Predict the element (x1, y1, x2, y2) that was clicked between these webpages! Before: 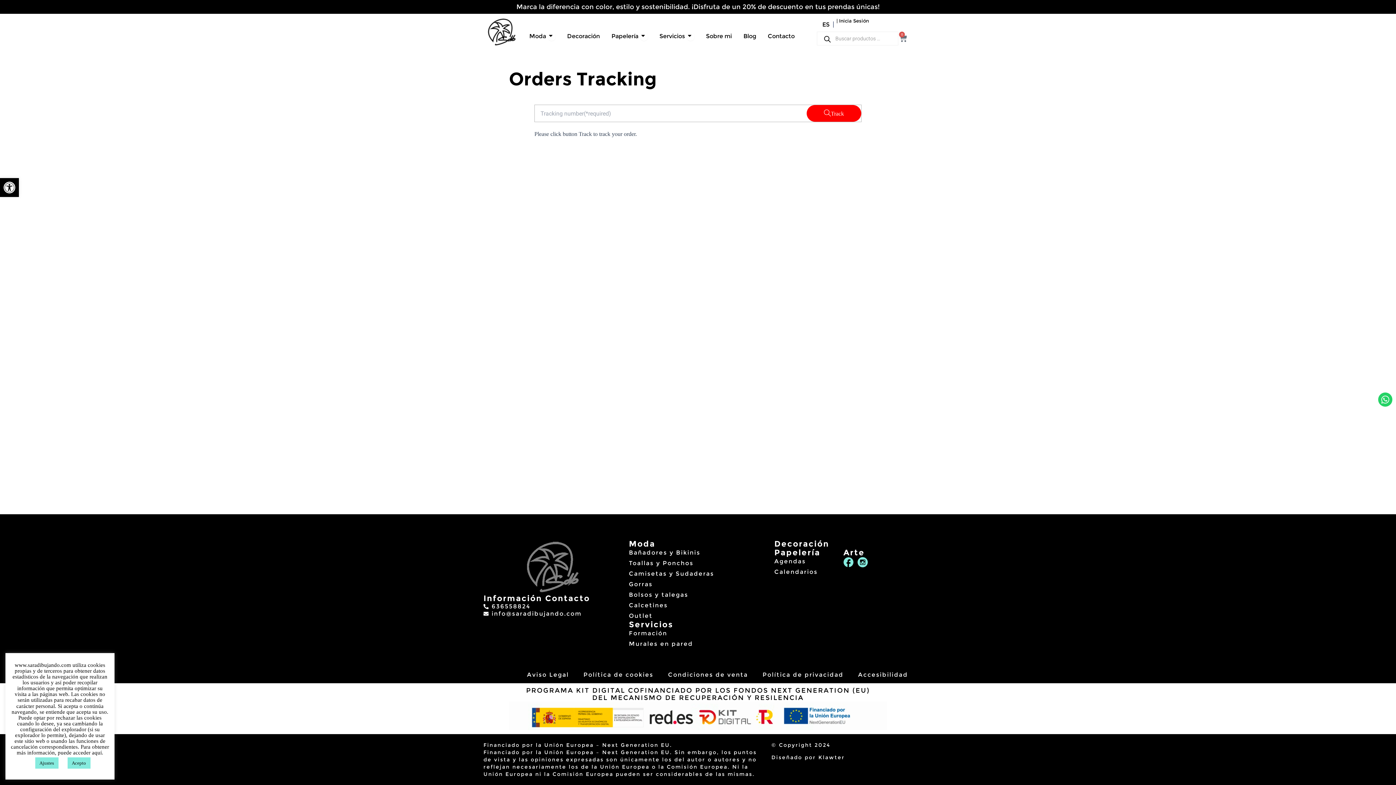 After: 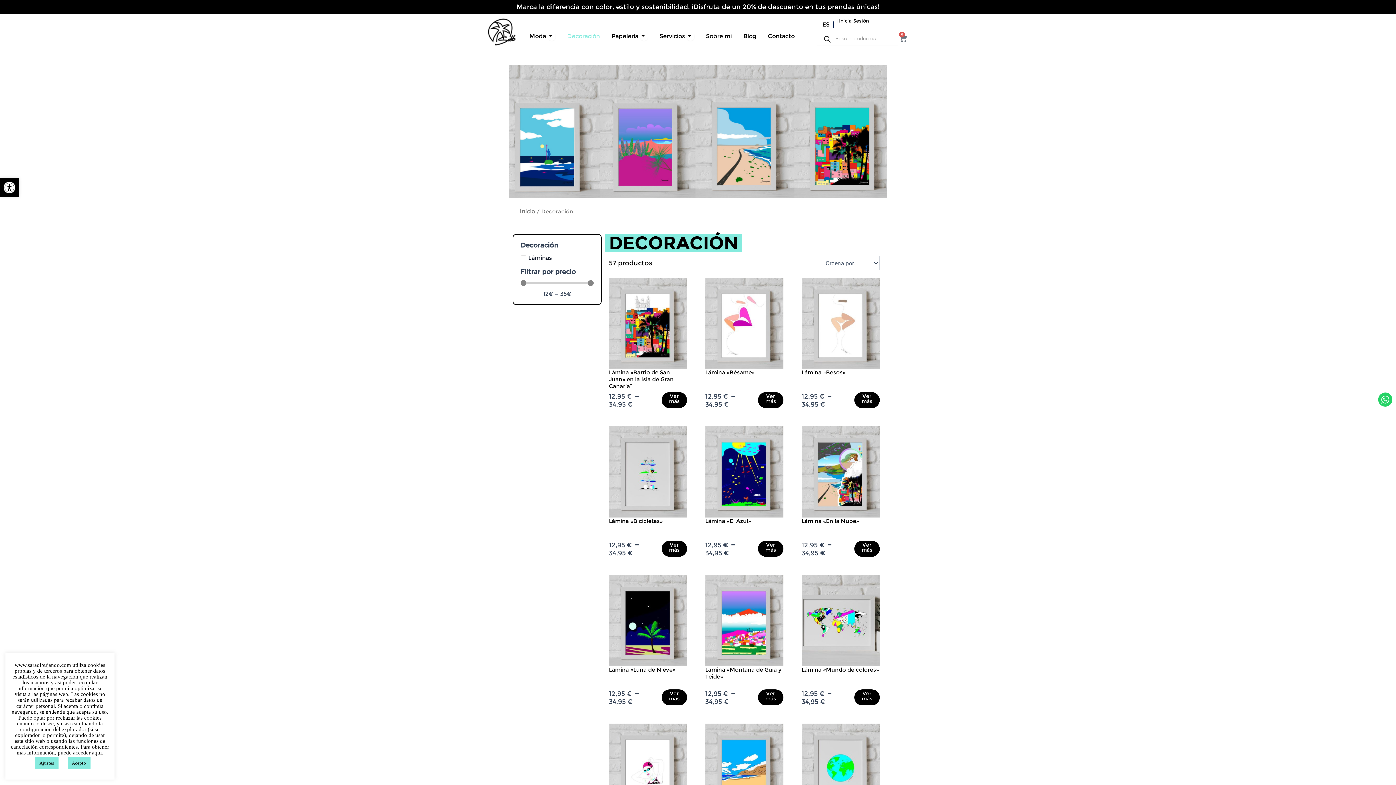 Action: label: Decoración bbox: (567, 32, 600, 40)